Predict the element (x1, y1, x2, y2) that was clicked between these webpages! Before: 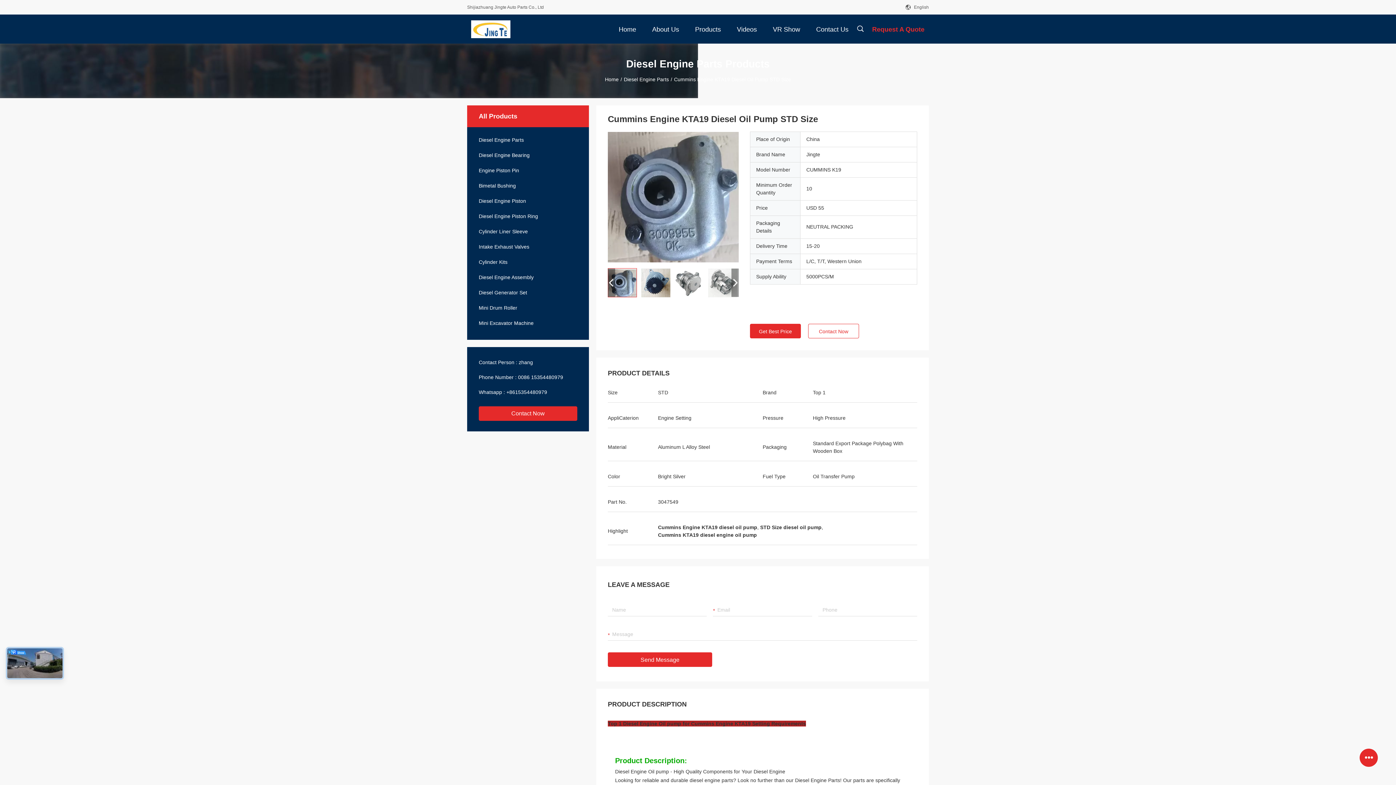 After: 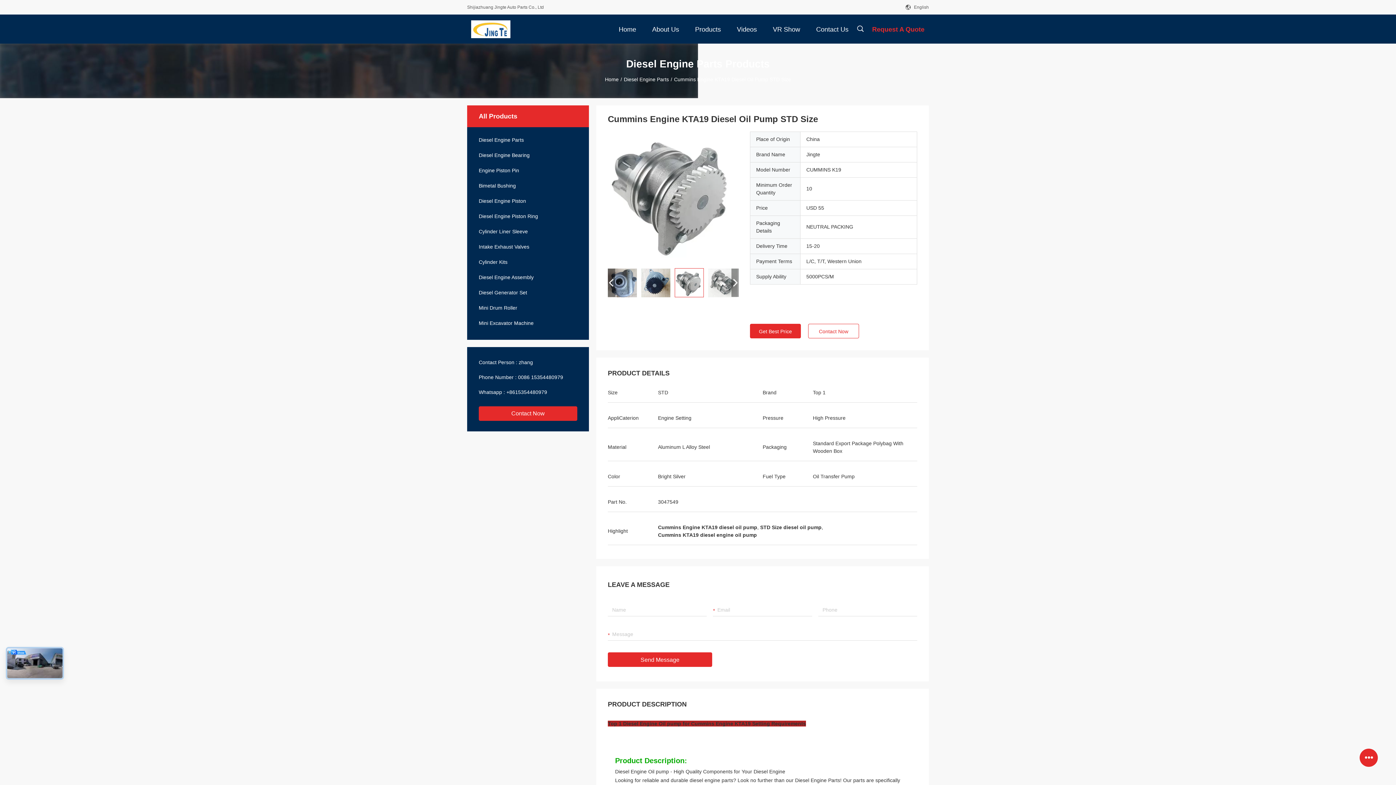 Action: bbox: (518, 374, 563, 380) label: 0086 15354480979